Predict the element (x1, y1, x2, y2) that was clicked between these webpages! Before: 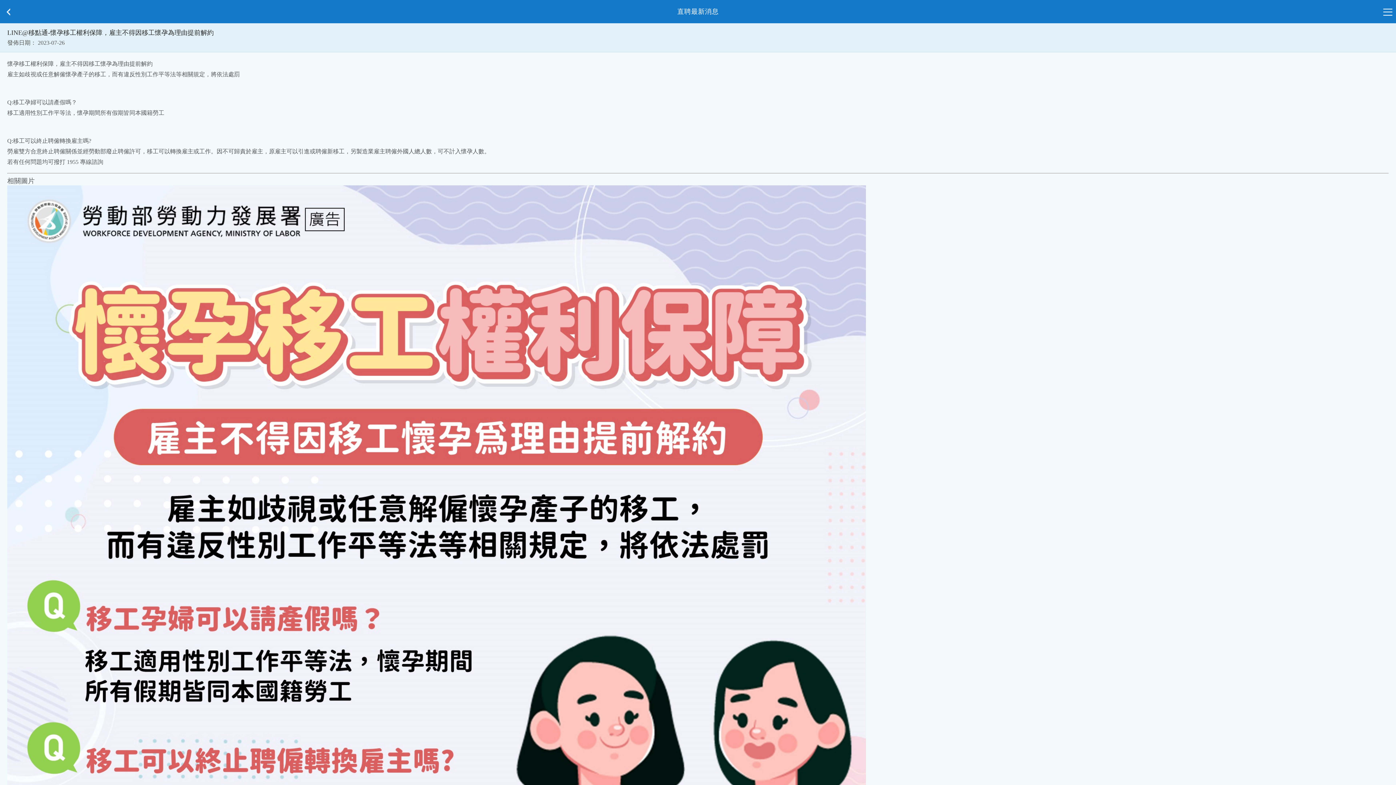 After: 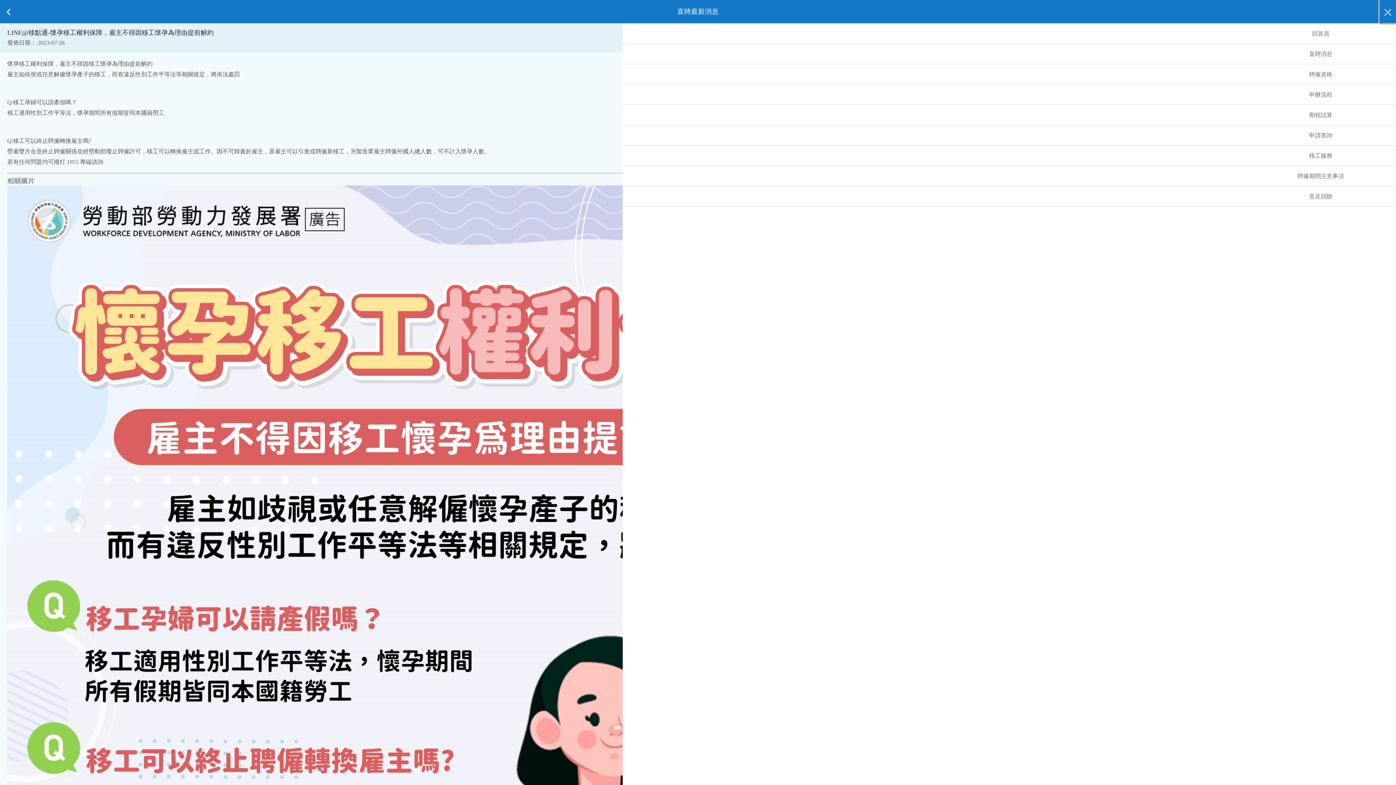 Action: label: 收合選單，按鈕，輕觸即可使用 bbox: (1380, 0, 1396, 23)